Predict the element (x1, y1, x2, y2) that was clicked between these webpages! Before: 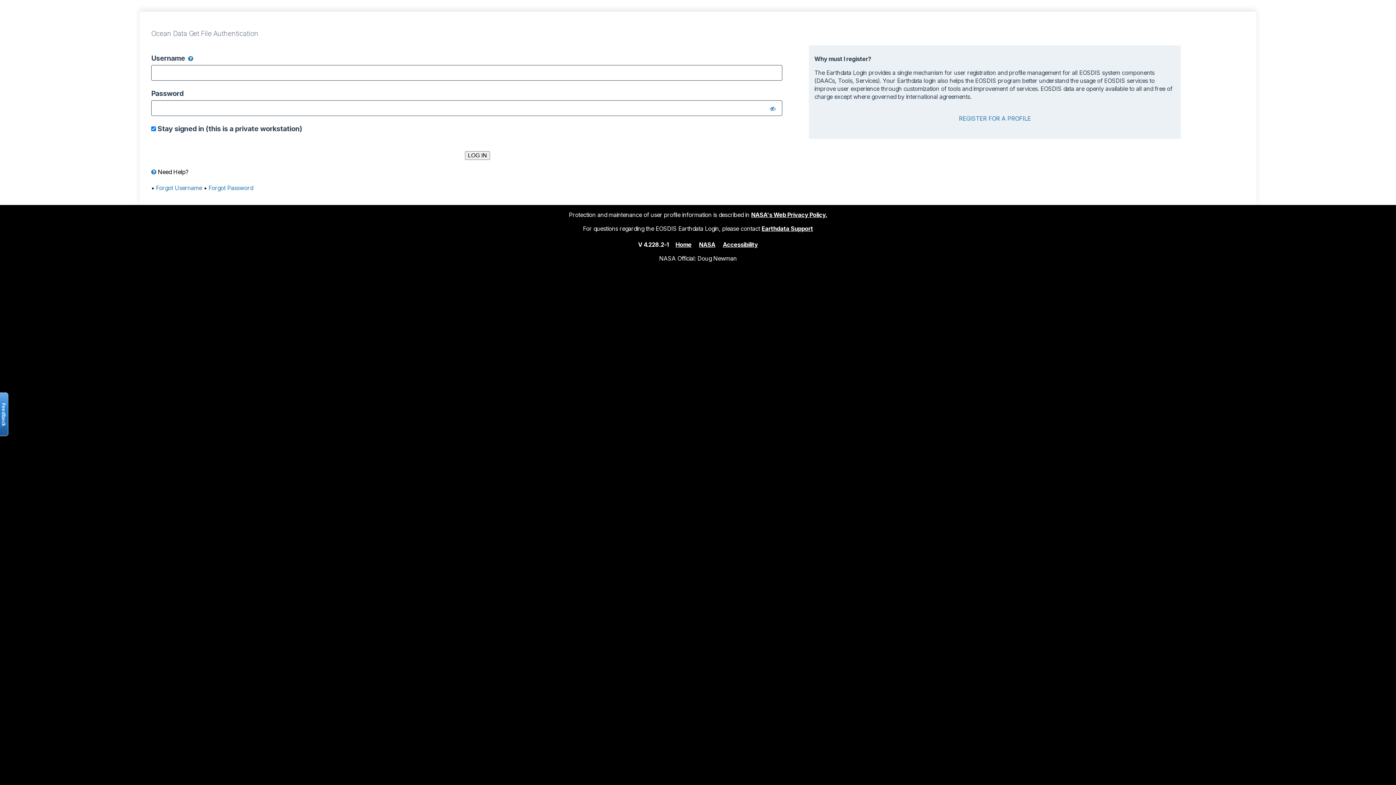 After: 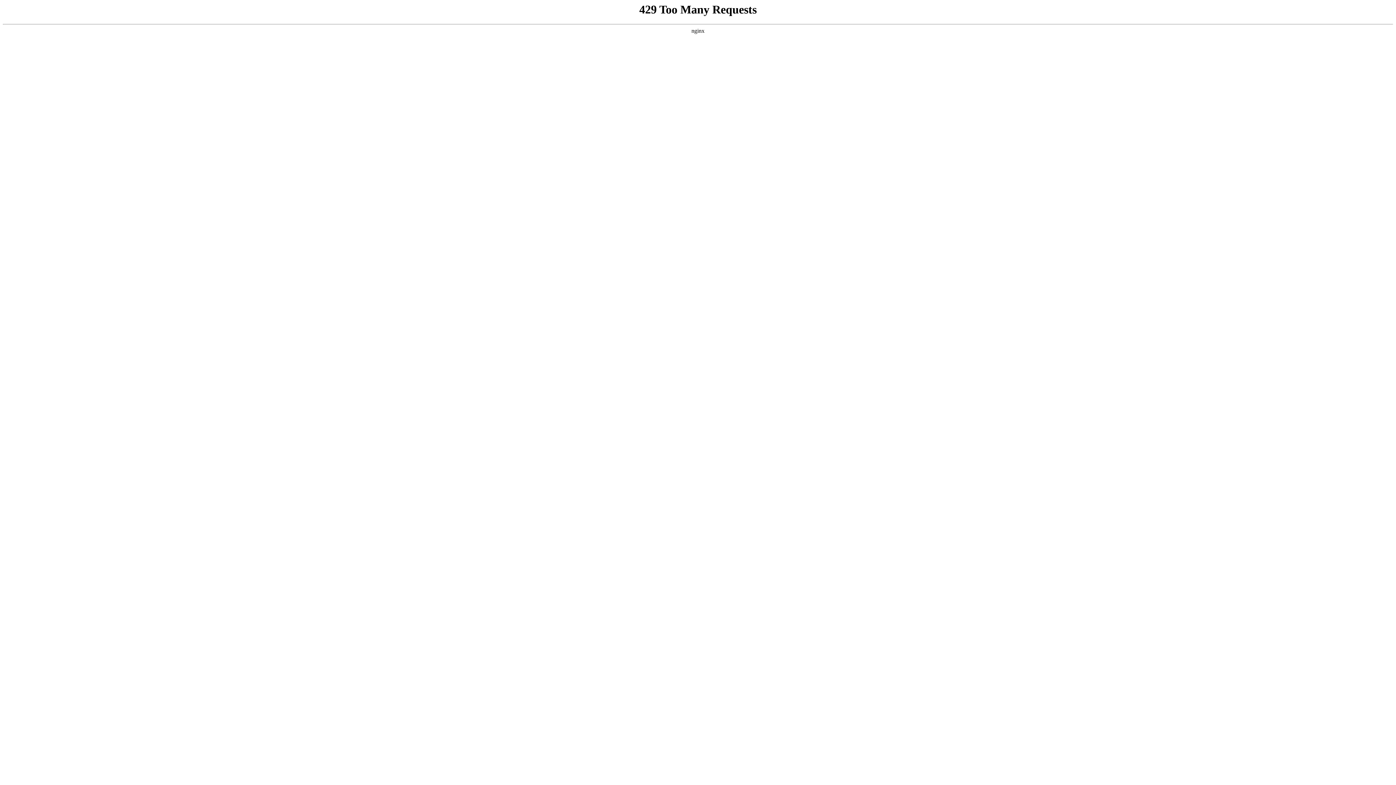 Action: bbox: (723, 240, 758, 248) label: Accessibility